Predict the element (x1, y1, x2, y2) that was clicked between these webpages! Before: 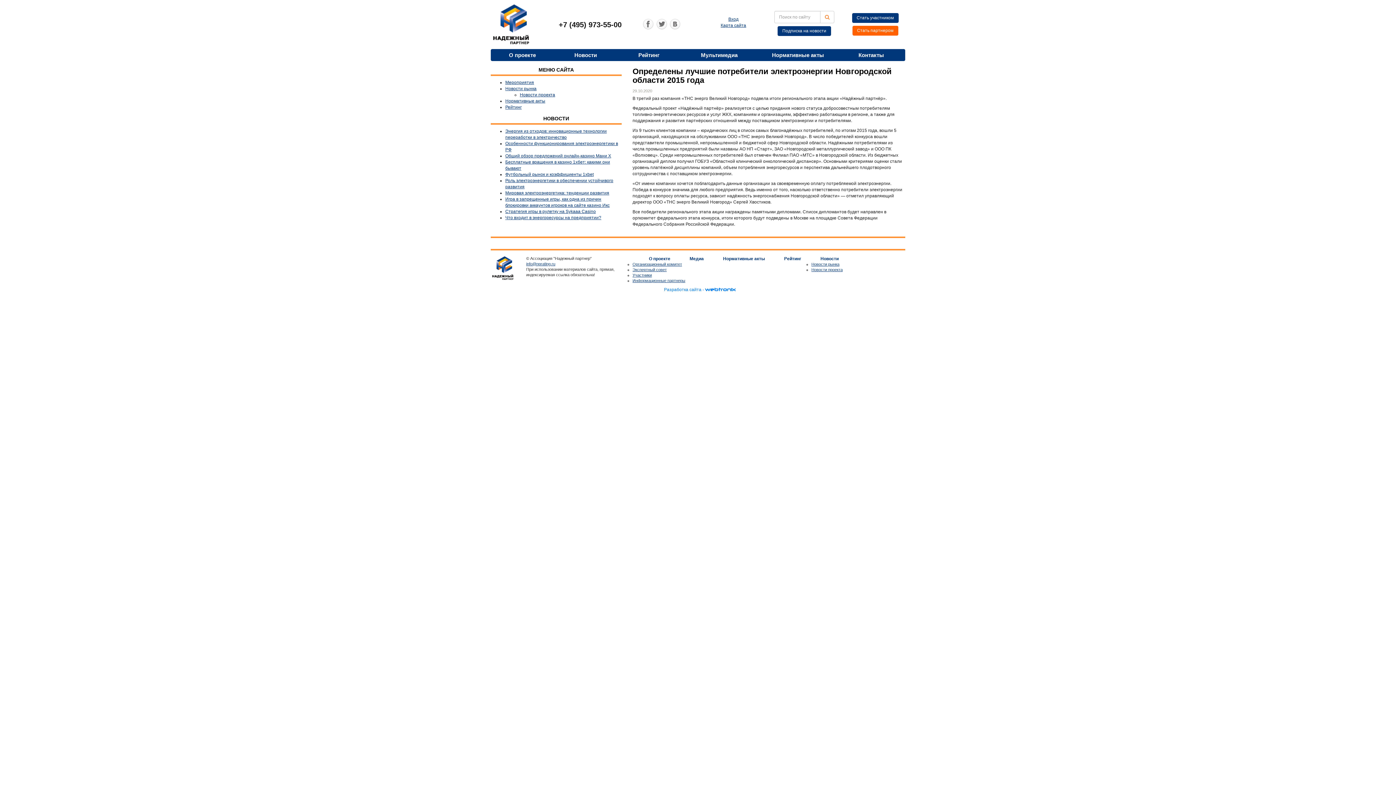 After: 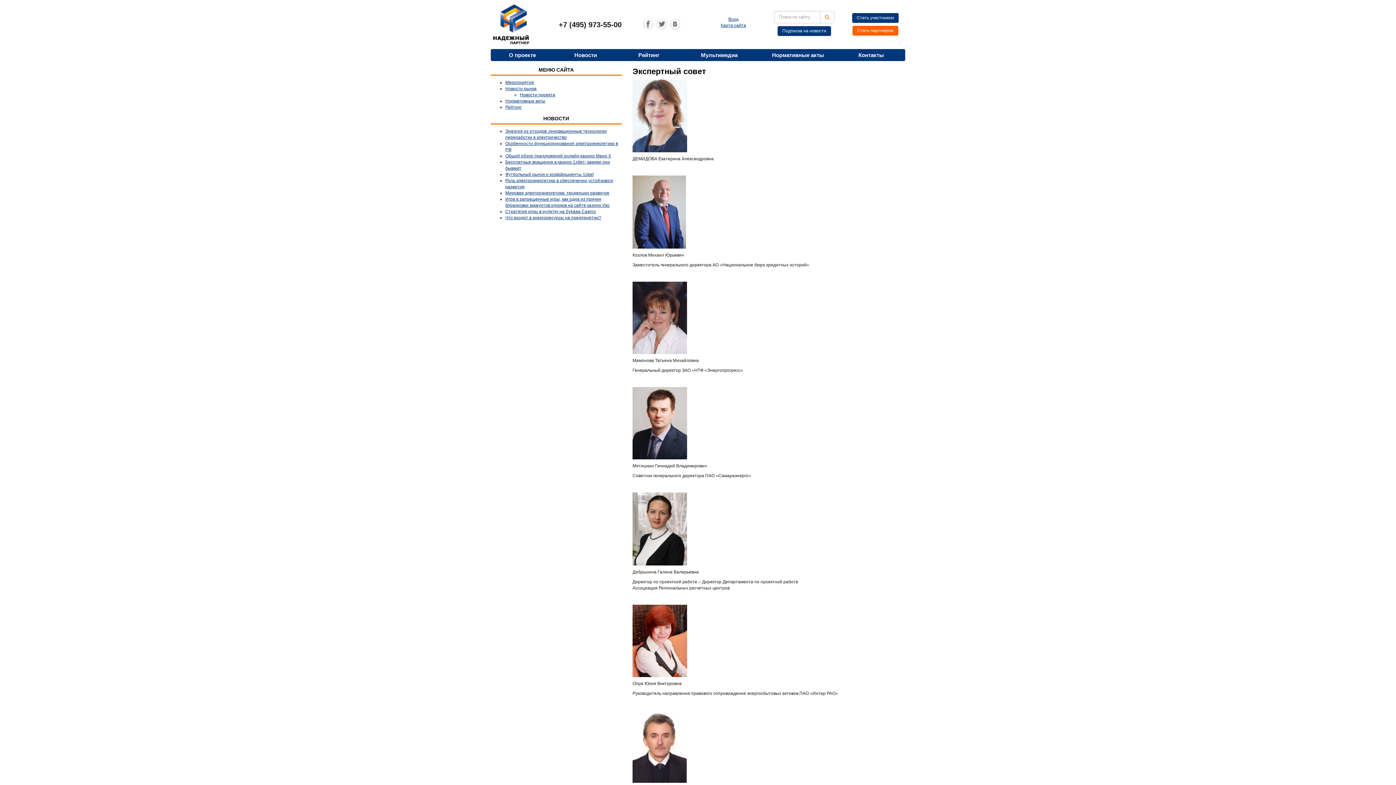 Action: label: Экспертный совет bbox: (632, 267, 666, 272)